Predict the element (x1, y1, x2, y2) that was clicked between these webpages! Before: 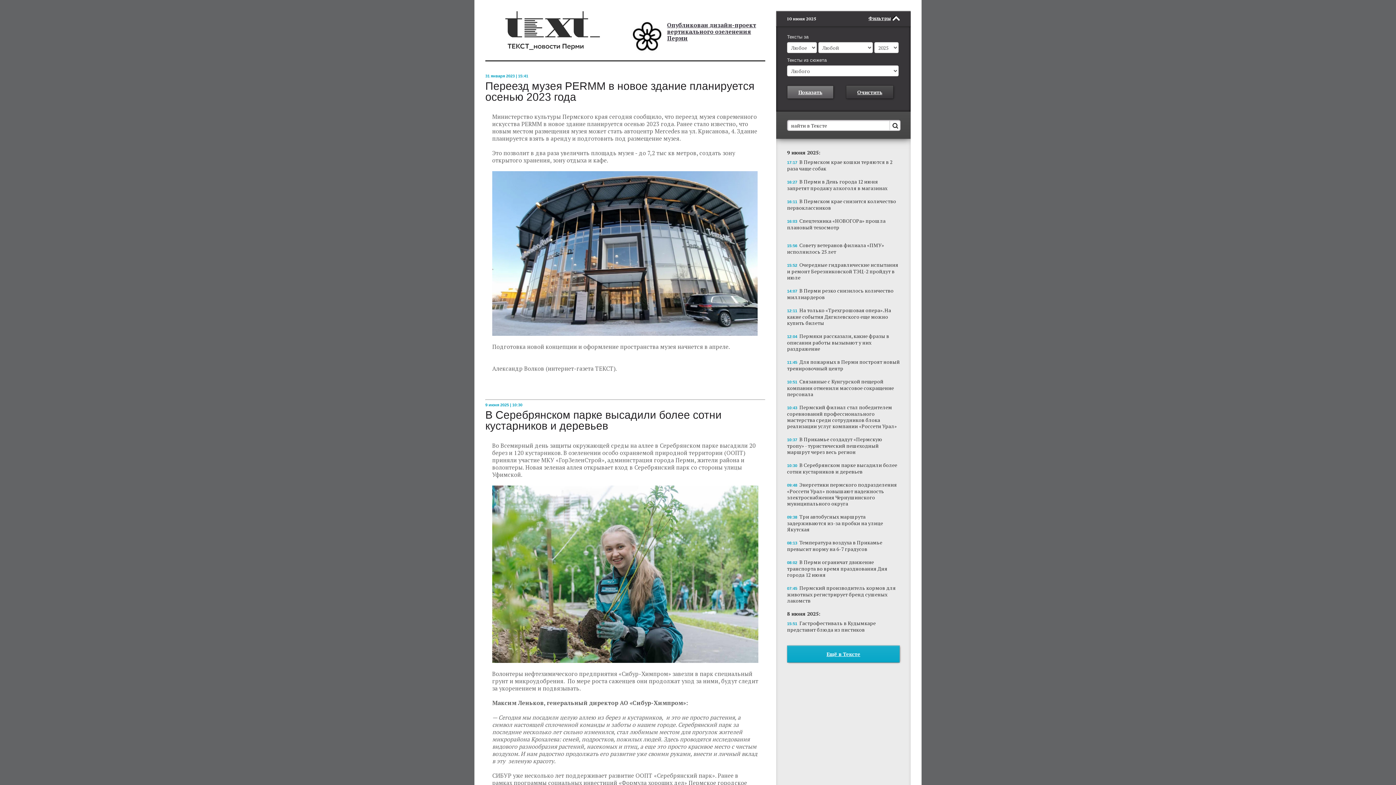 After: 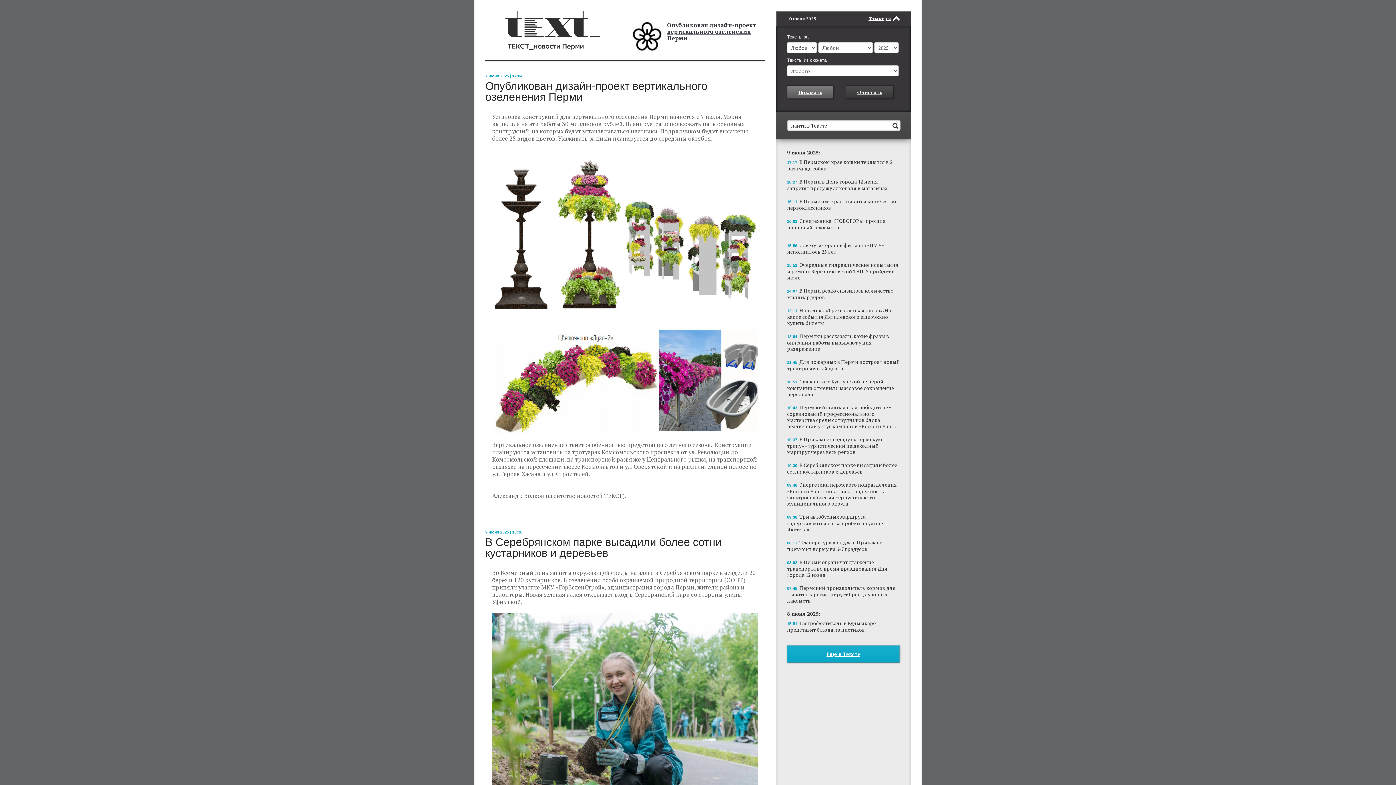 Action: label: Опубликован дизайн-проект вертикального озеленения Перми bbox: (667, 21, 756, 42)